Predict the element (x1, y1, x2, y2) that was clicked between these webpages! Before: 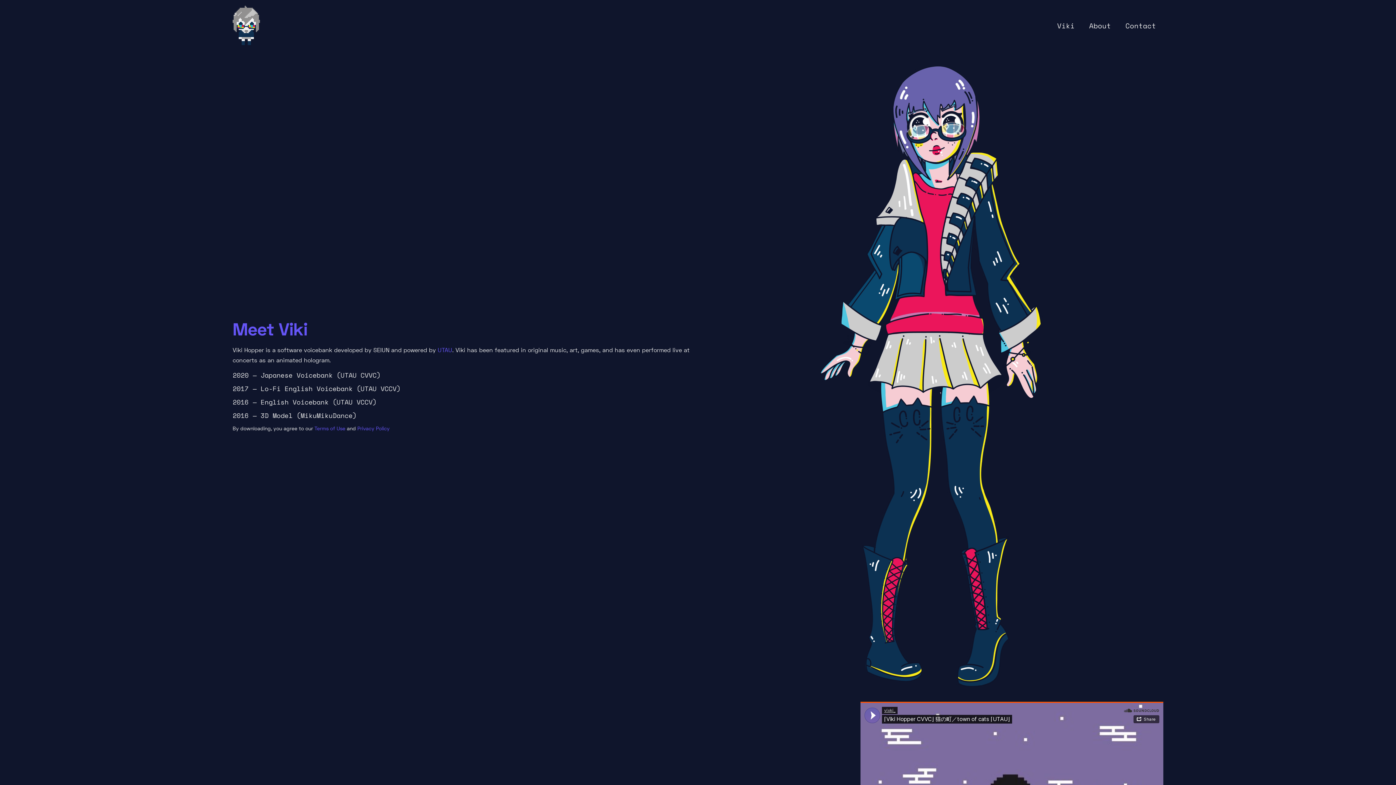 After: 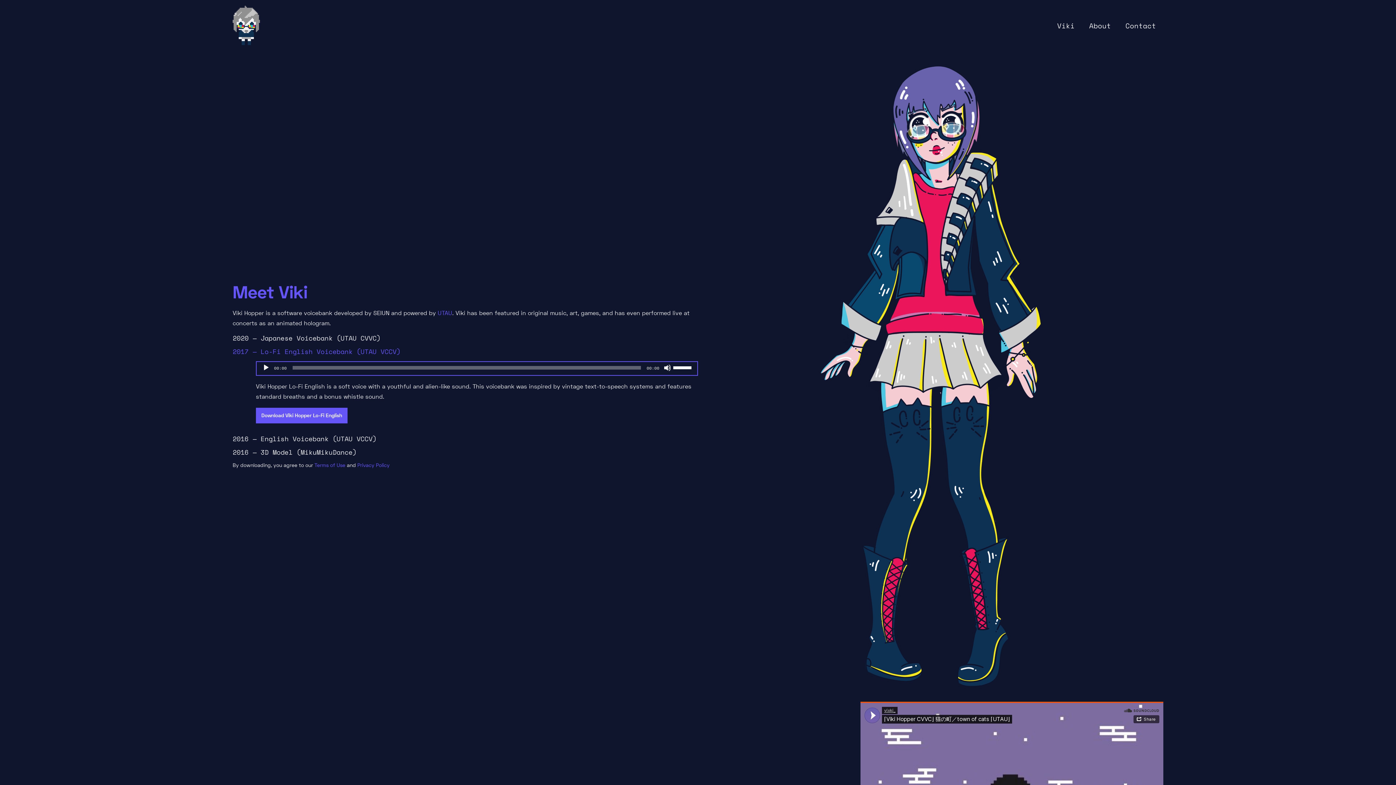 Action: label: 2017 — Lo-Fi English Voicebank (UTAU VCCV) bbox: (232, 384, 698, 392)